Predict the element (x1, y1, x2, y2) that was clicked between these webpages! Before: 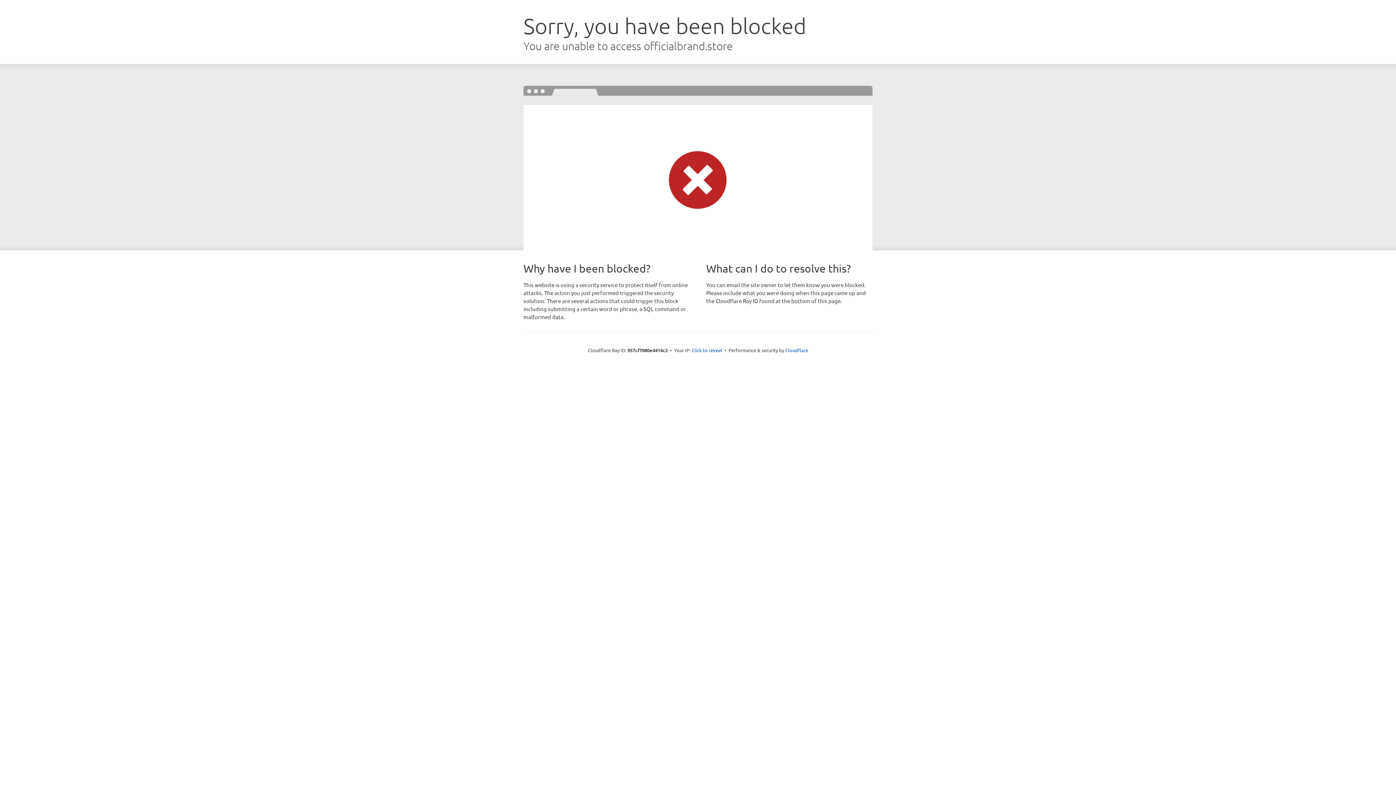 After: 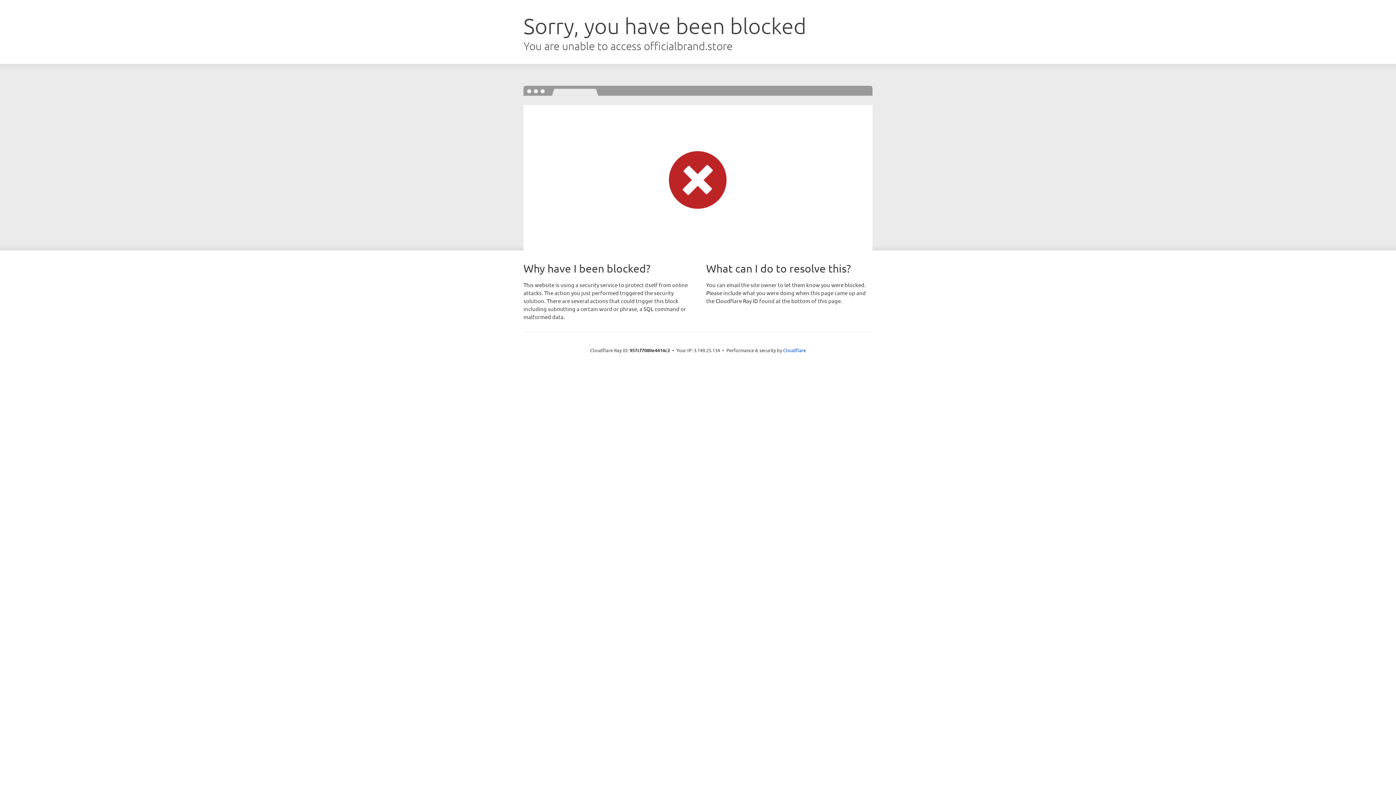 Action: bbox: (691, 346, 722, 353) label: Click to reveal